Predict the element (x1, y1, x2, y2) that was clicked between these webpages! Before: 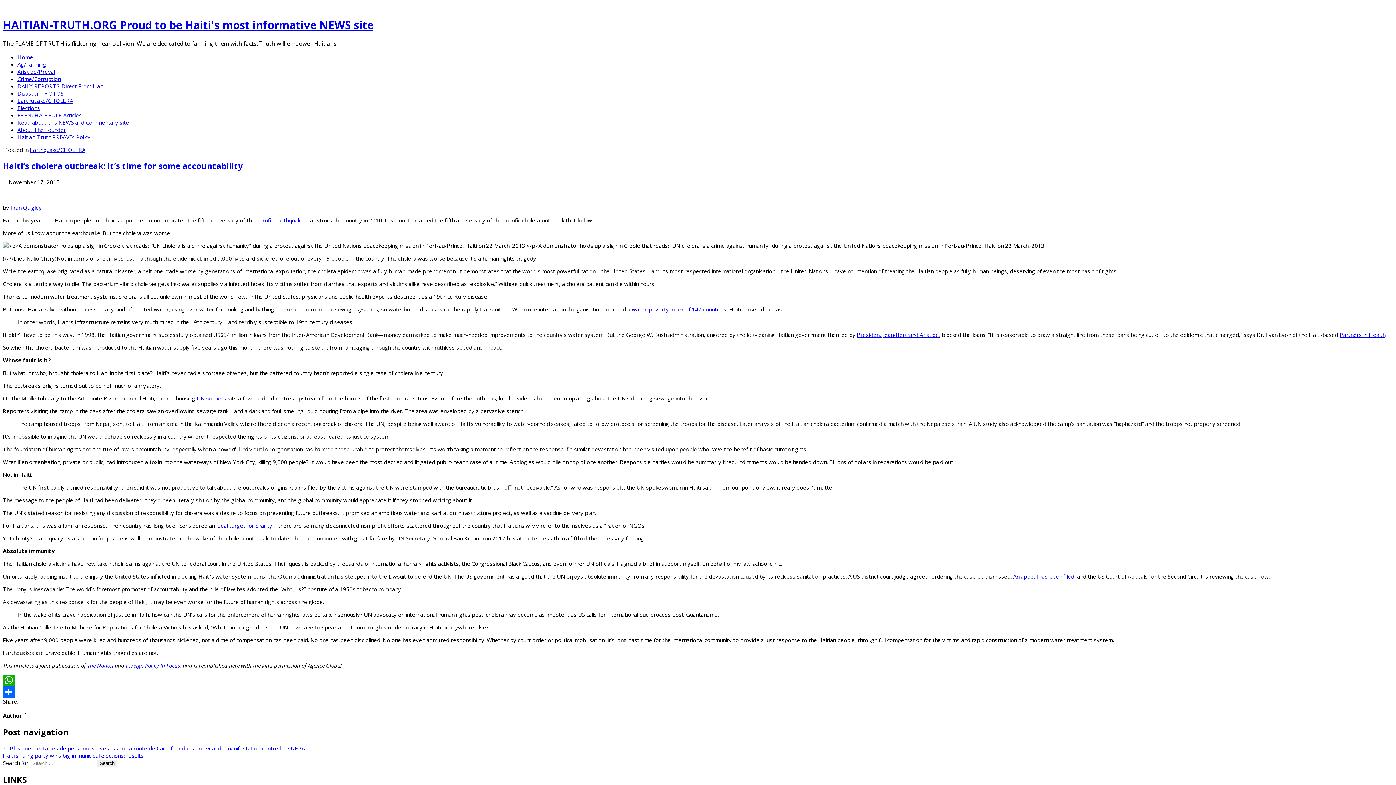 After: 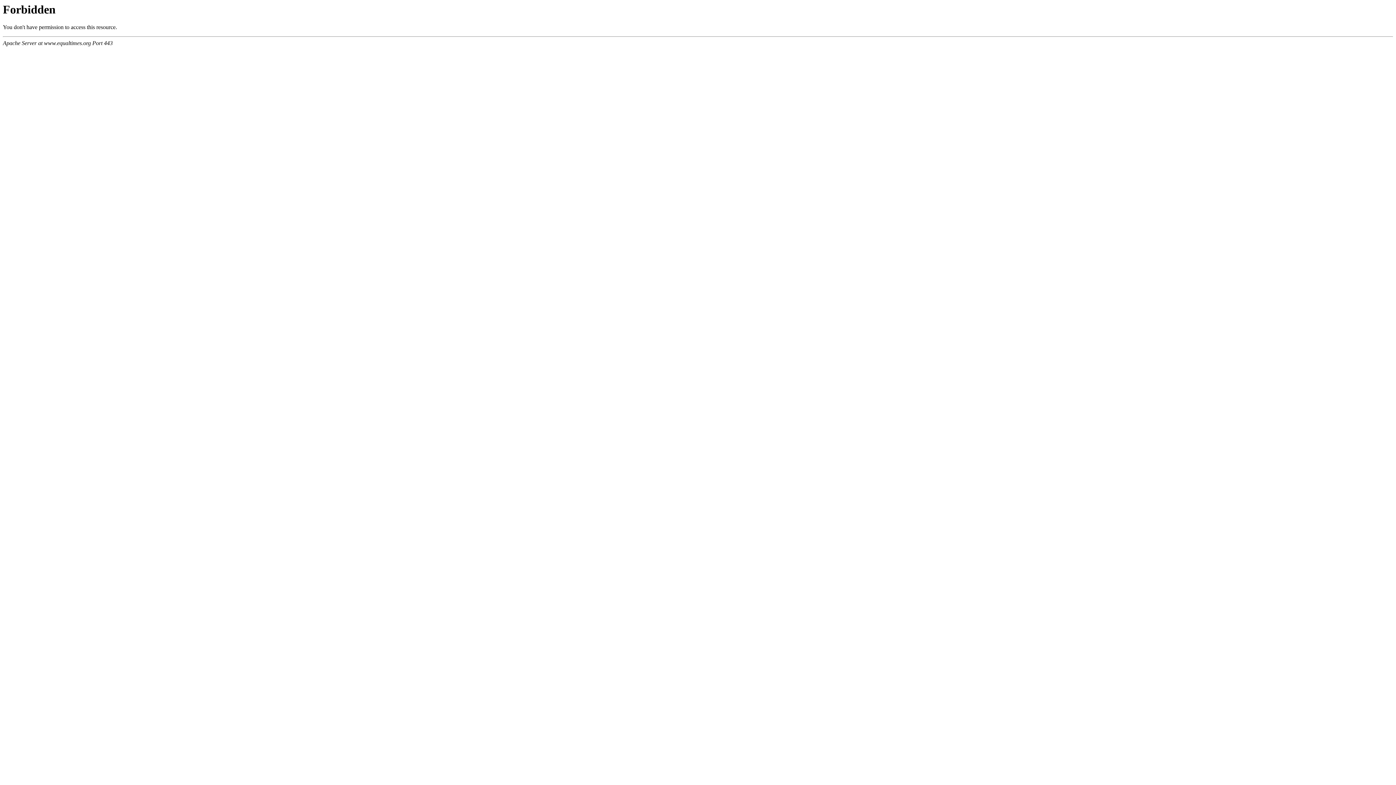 Action: label: Fran Quigley bbox: (10, 203, 41, 211)